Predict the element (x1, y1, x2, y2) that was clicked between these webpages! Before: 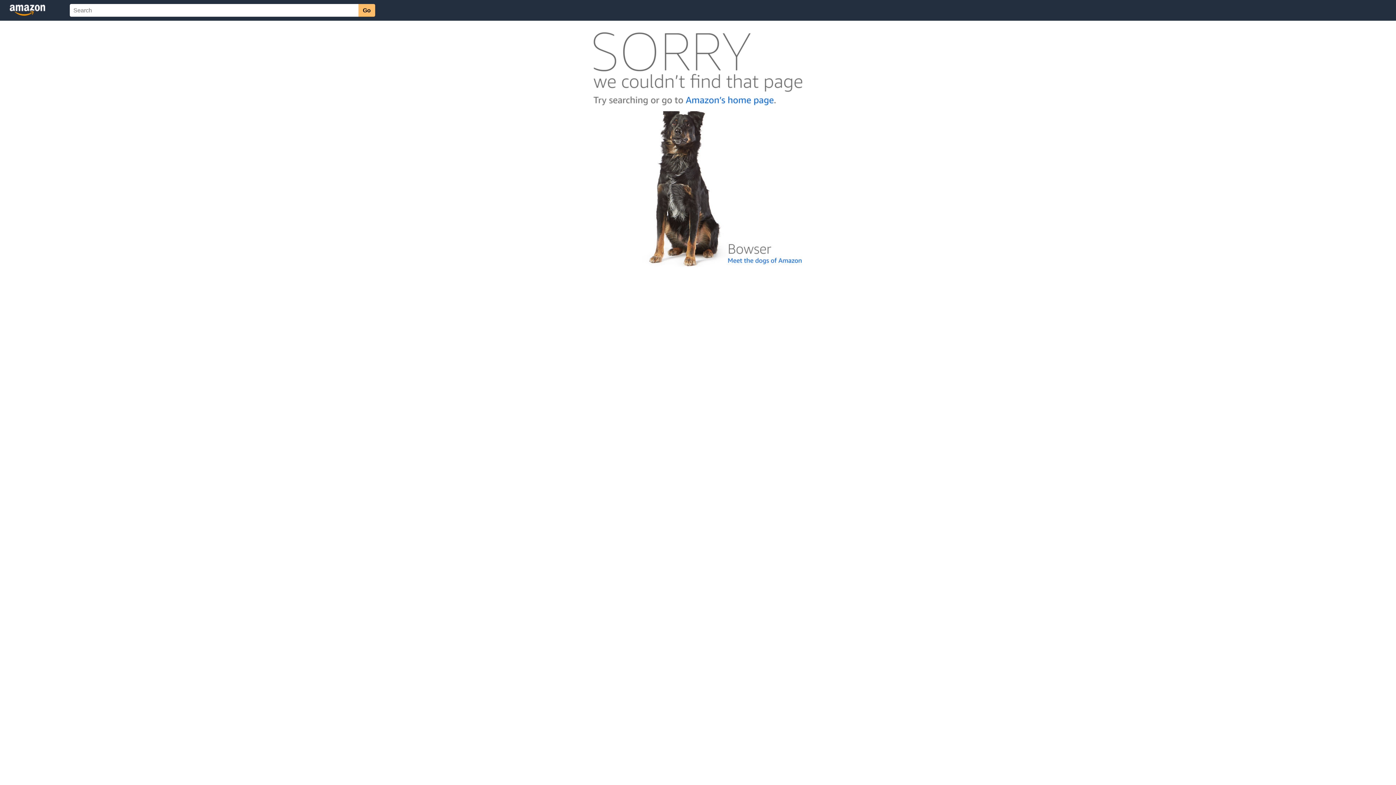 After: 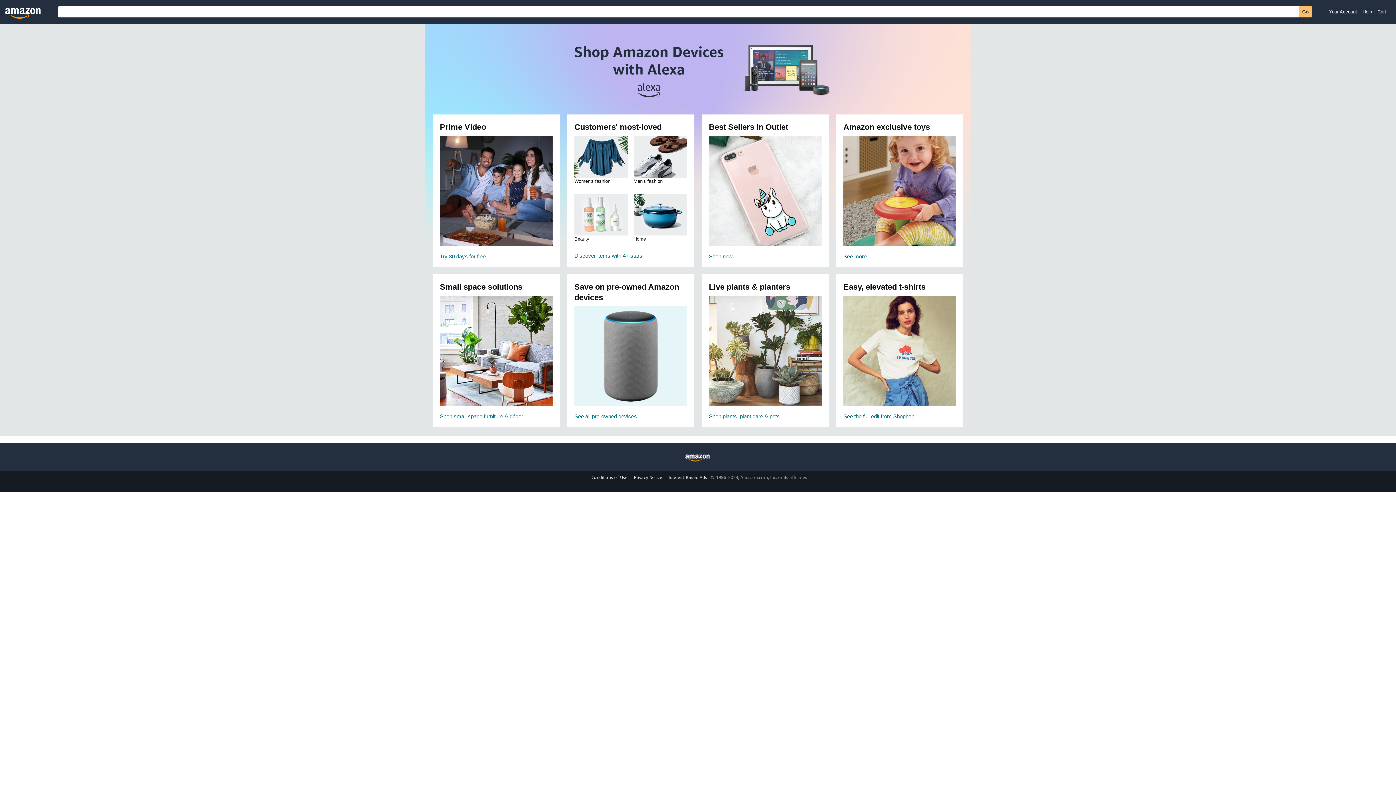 Action: bbox: (592, 104, 803, 110)